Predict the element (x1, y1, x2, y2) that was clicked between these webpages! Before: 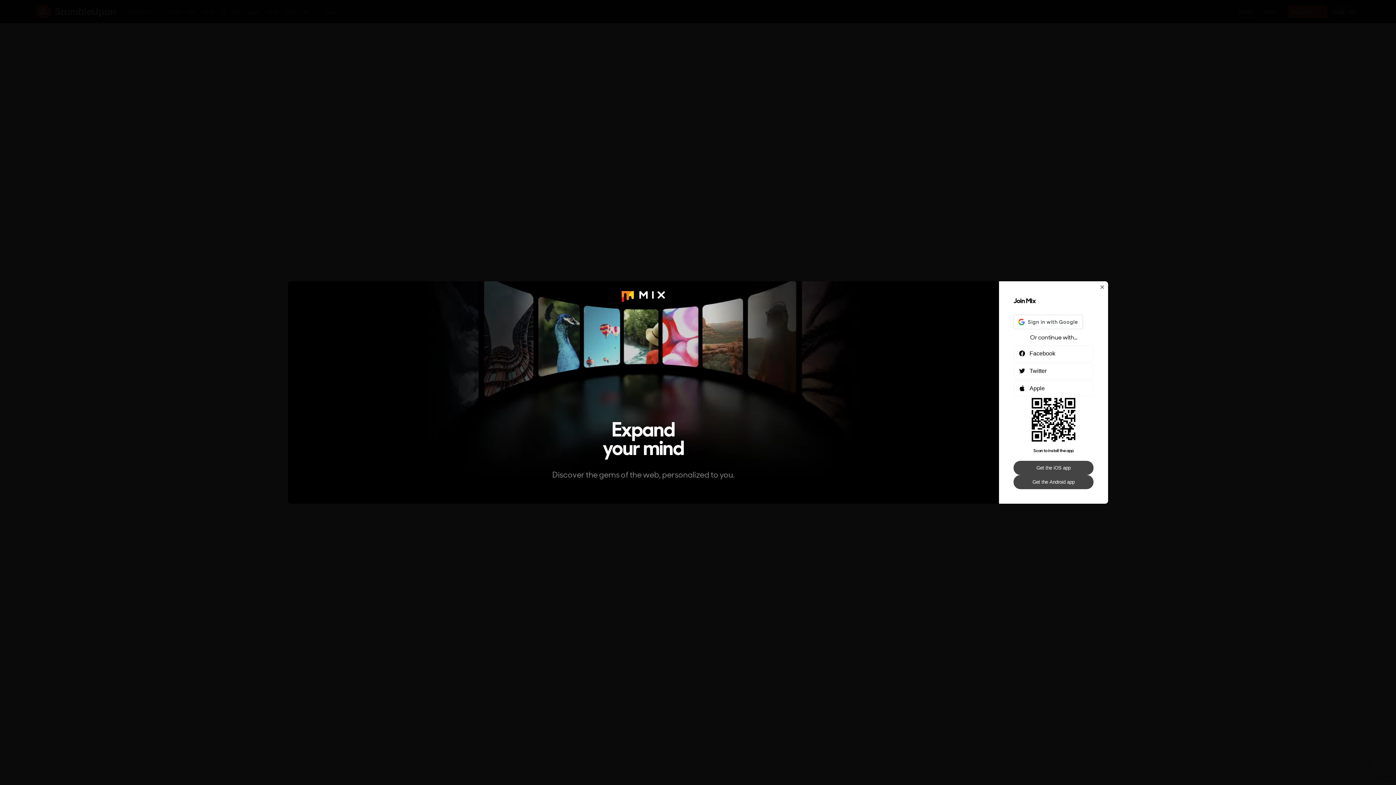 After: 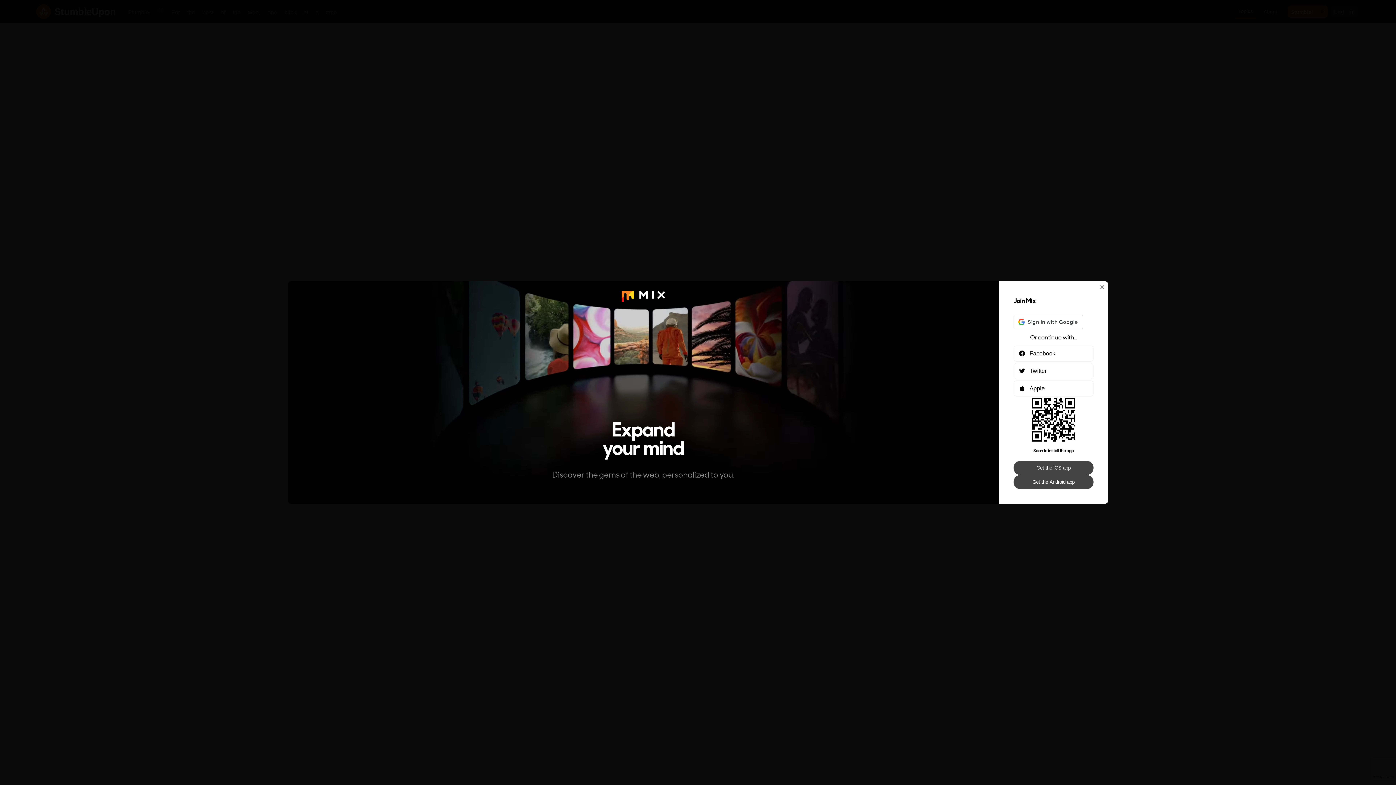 Action: label: Get the iOS app bbox: (1013, 461, 1093, 475)